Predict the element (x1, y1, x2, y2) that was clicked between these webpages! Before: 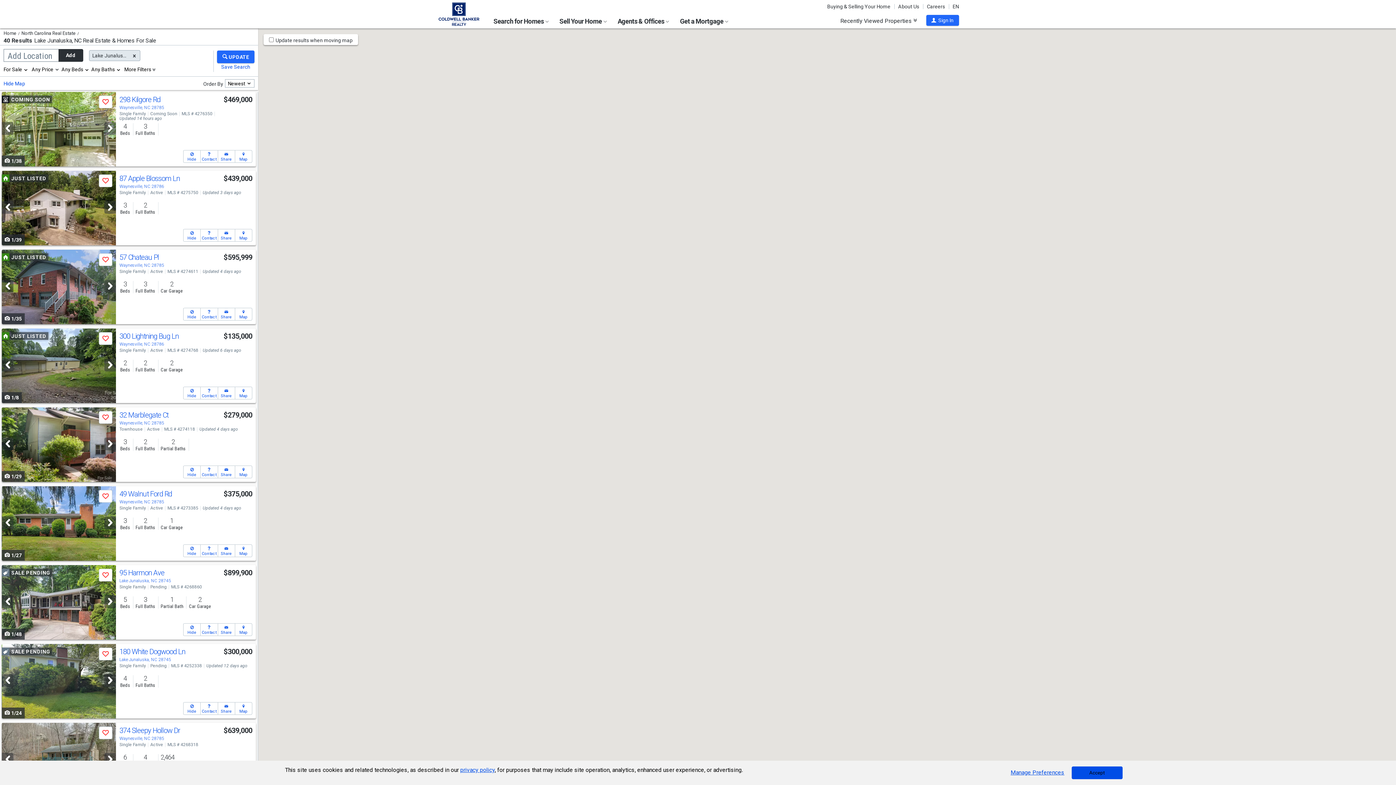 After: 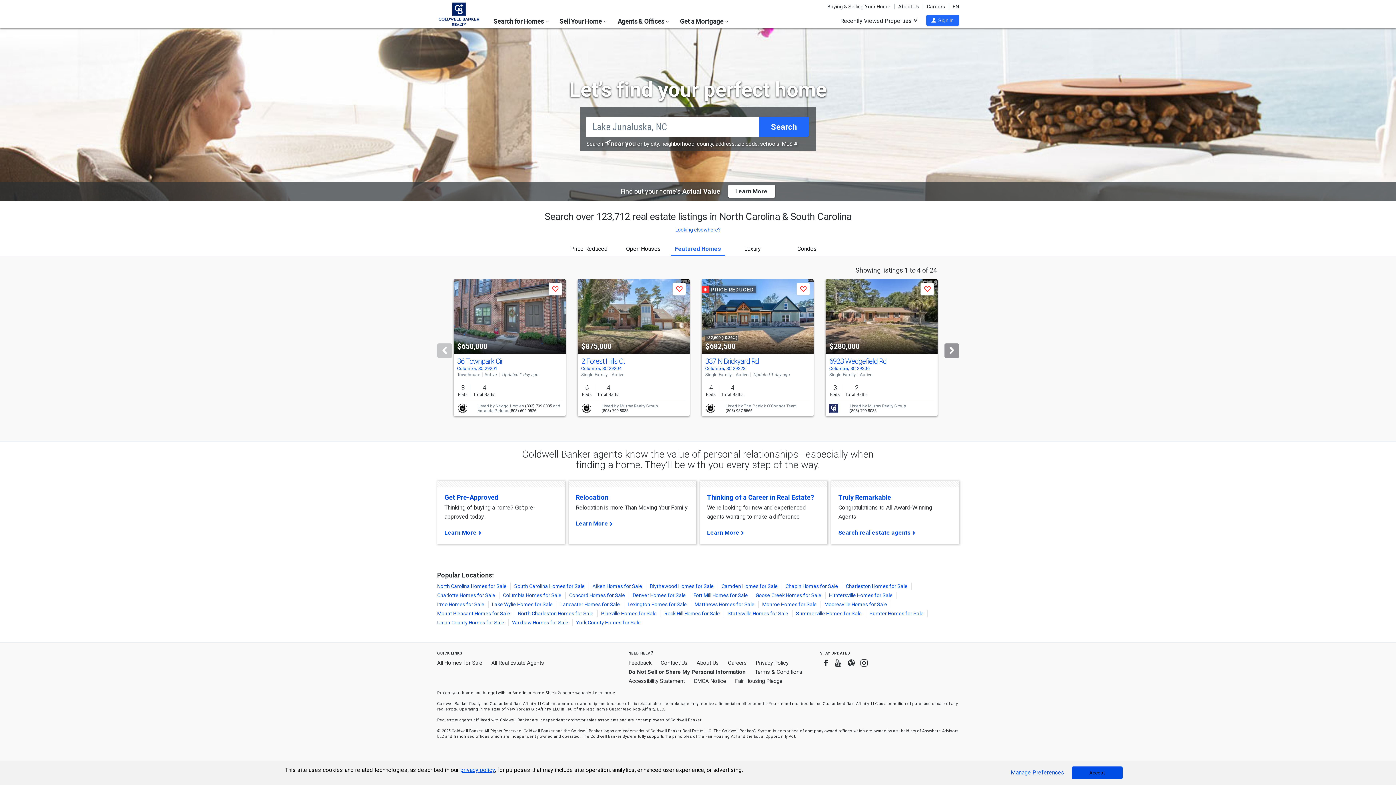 Action: bbox: (438, 2, 479, 25)